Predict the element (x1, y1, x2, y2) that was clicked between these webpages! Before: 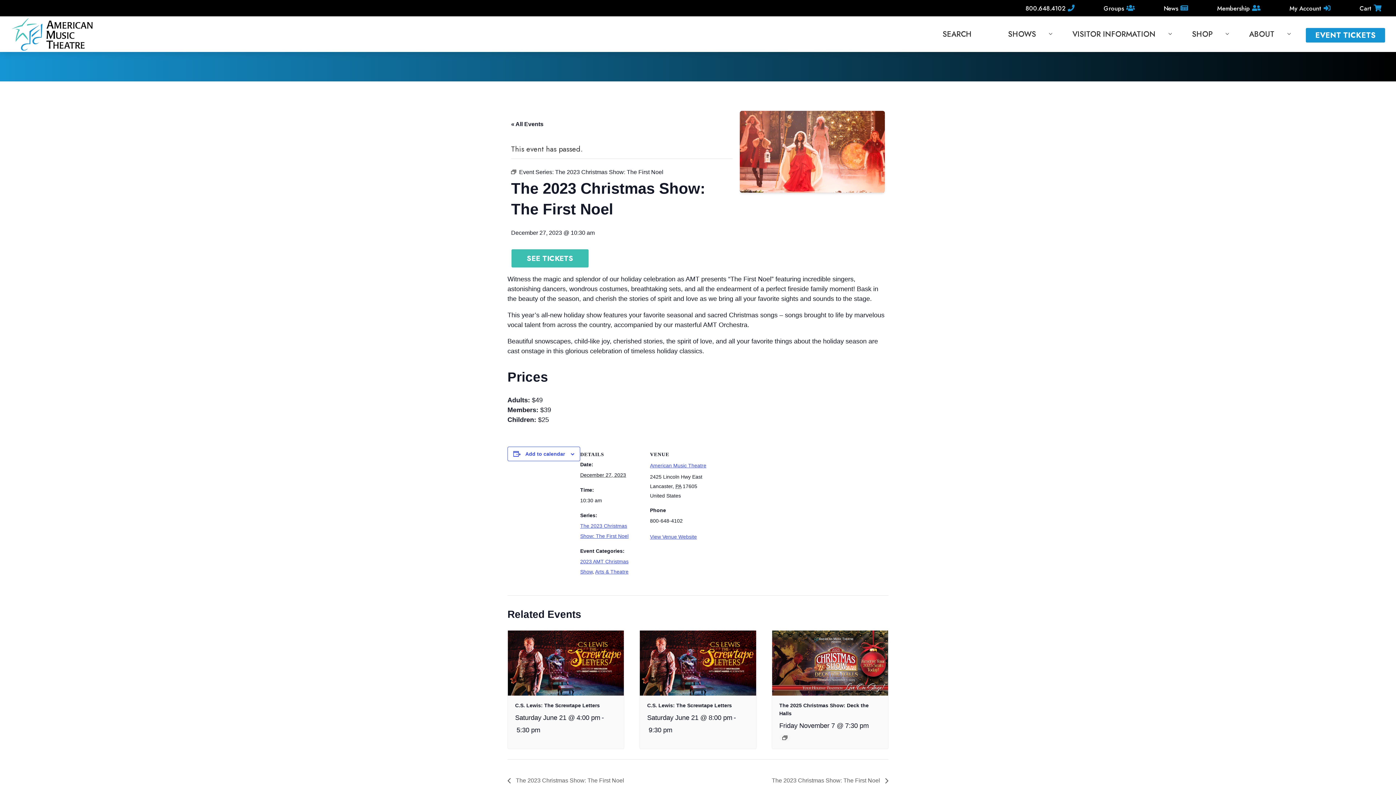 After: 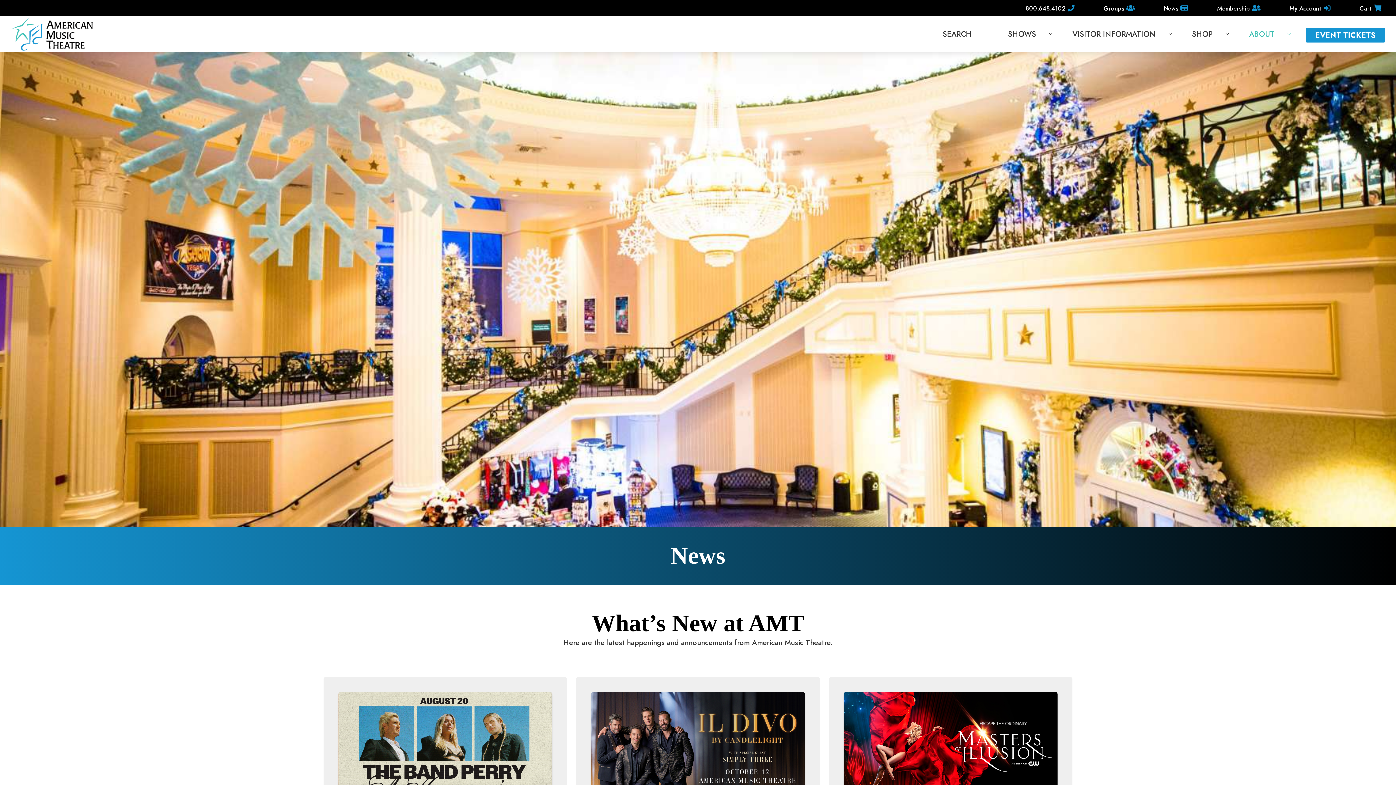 Action: bbox: (1164, 4, 1178, 12) label: News